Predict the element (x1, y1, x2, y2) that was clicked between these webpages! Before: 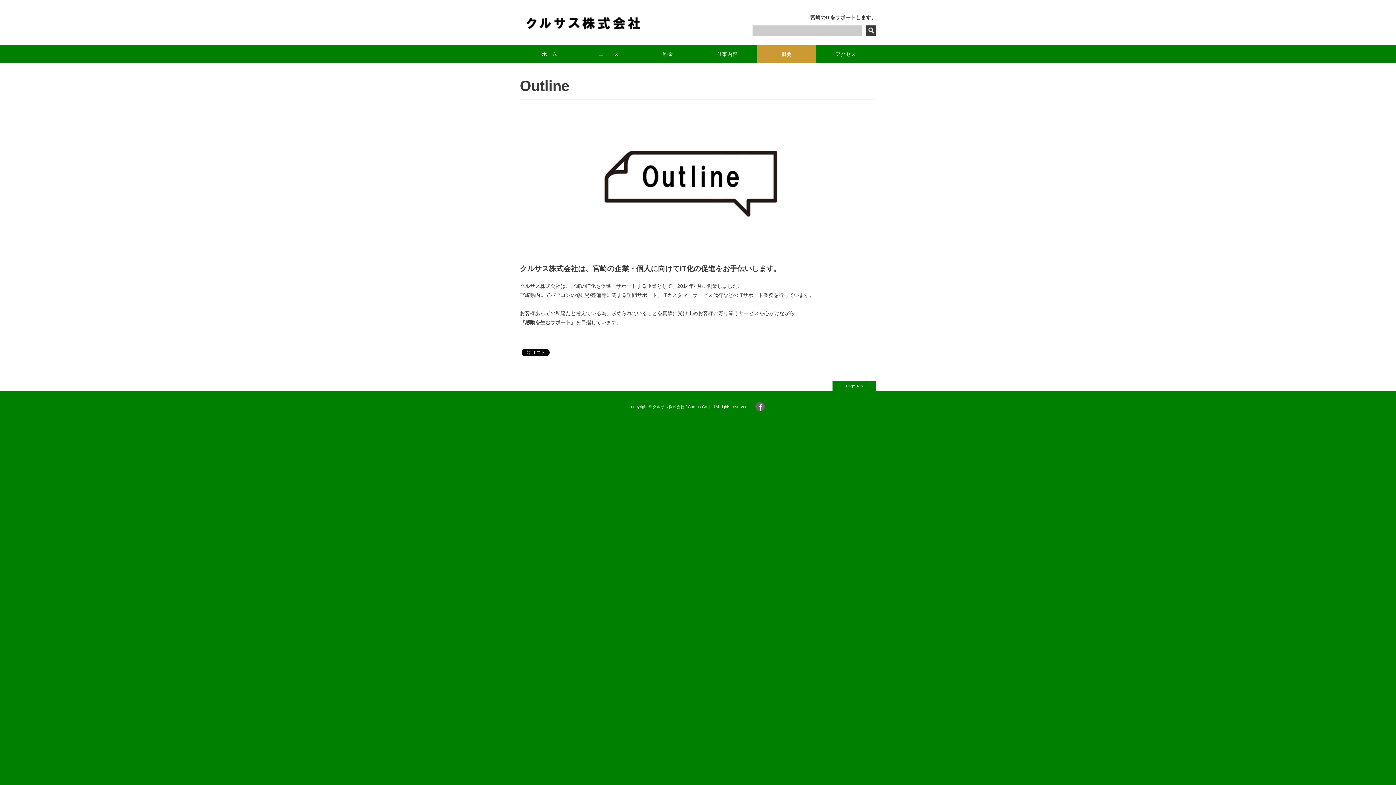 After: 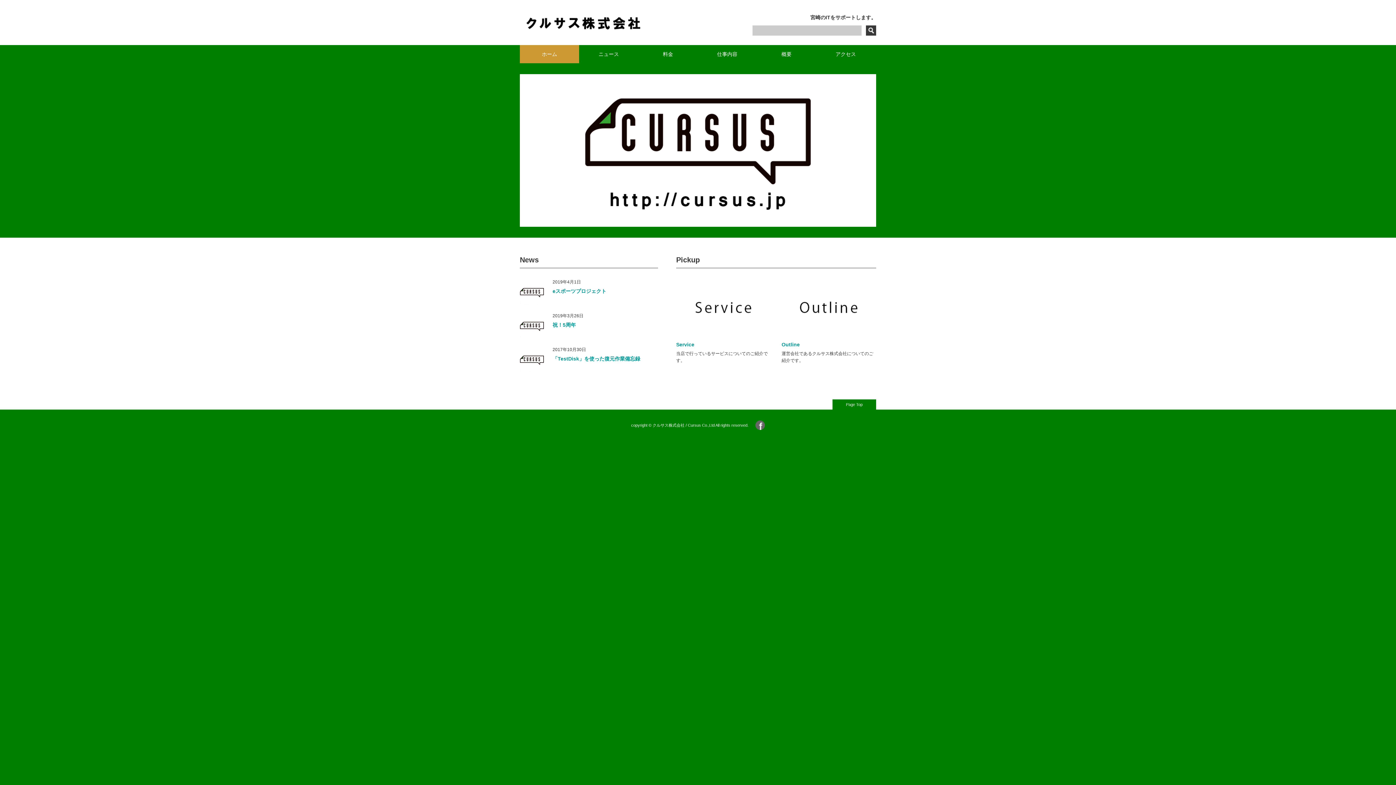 Action: bbox: (520, 22, 646, 34)